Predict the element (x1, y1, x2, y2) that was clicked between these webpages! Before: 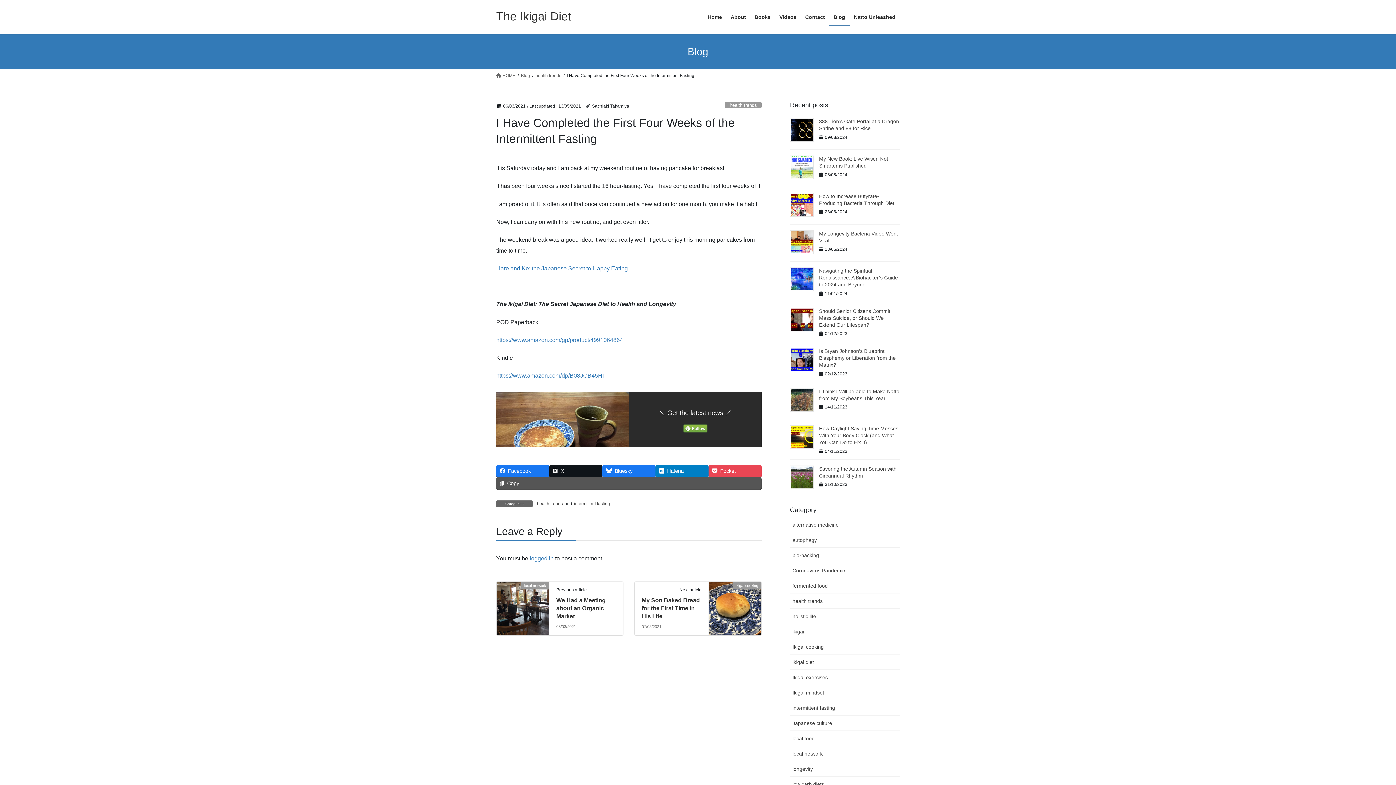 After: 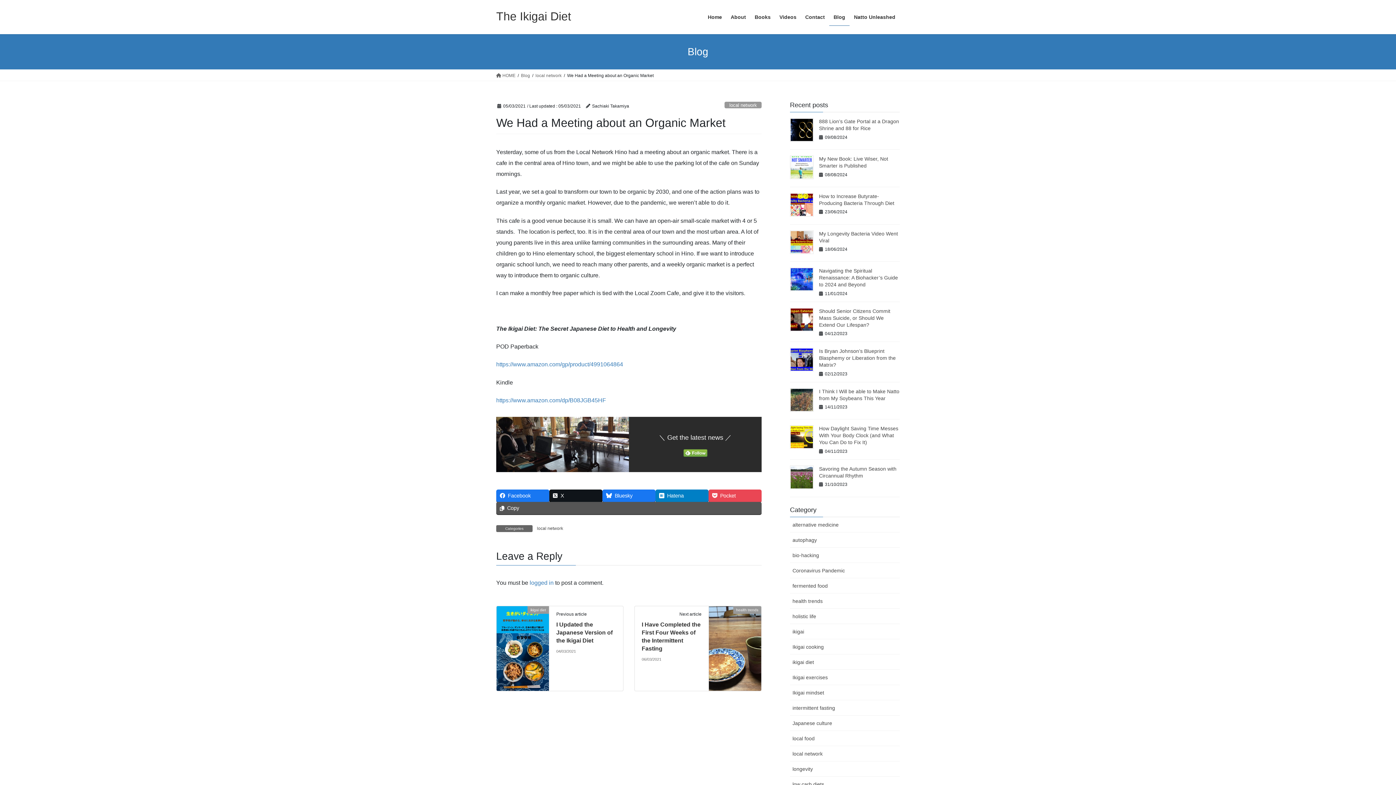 Action: label: We Had a Meeting about an Organic Market bbox: (556, 597, 605, 619)